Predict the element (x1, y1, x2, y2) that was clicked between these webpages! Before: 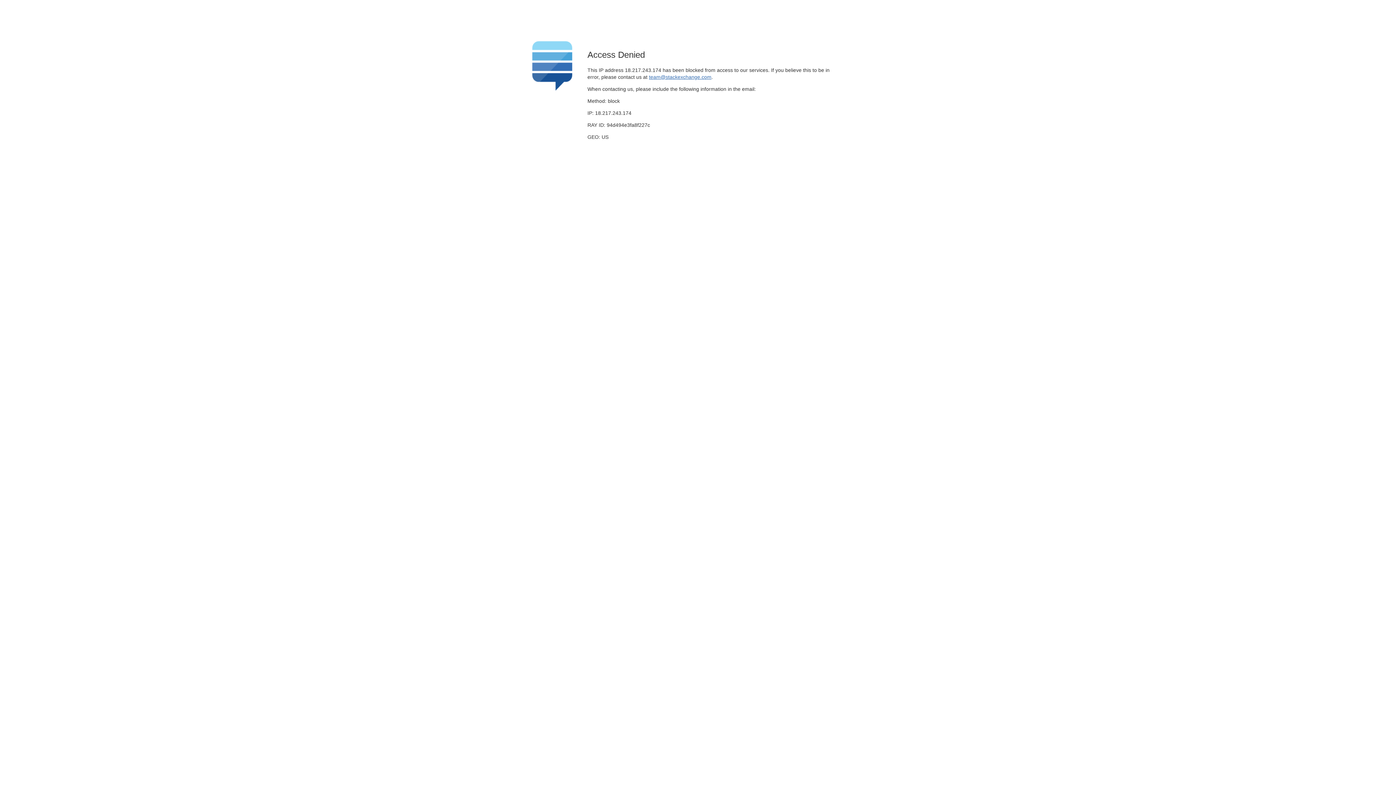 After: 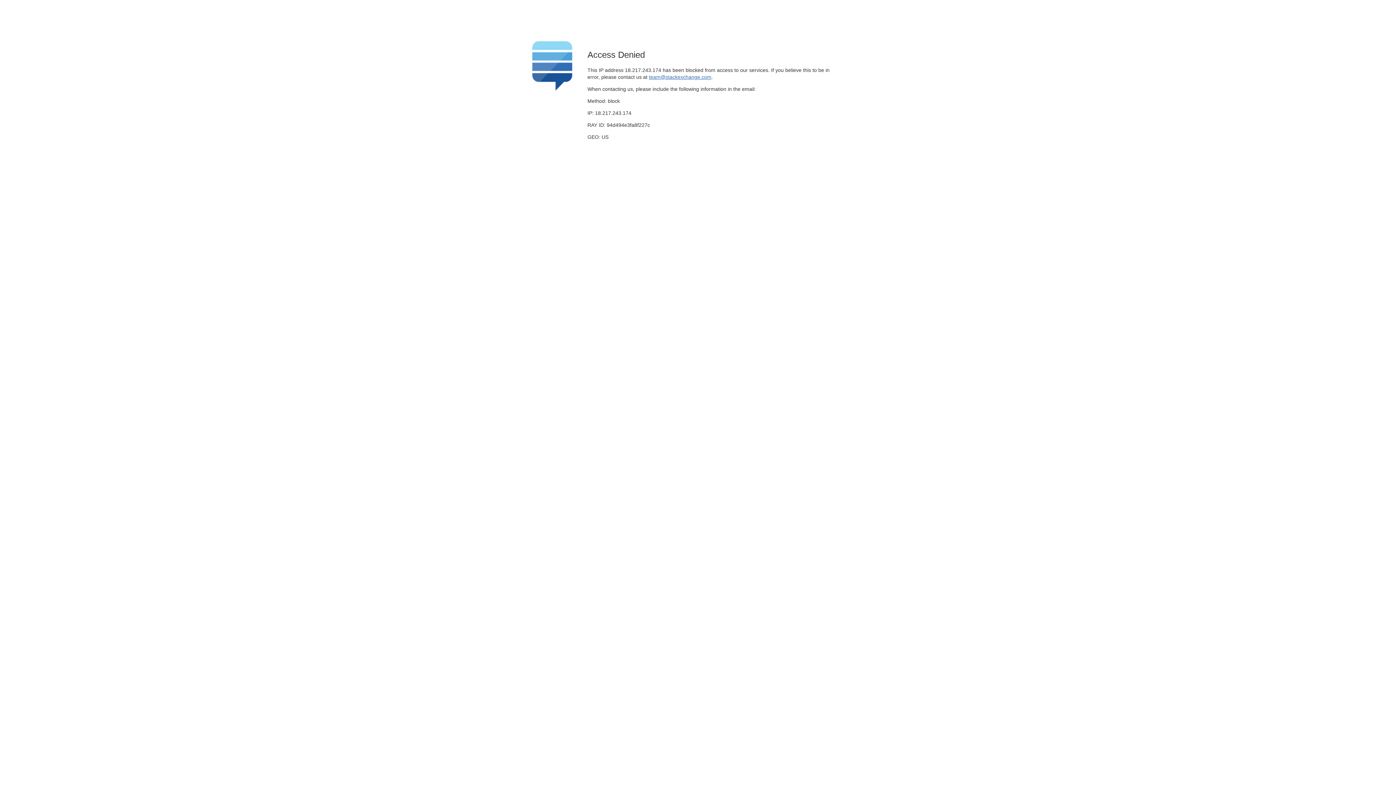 Action: bbox: (649, 74, 711, 79) label: team@stackexchange.com